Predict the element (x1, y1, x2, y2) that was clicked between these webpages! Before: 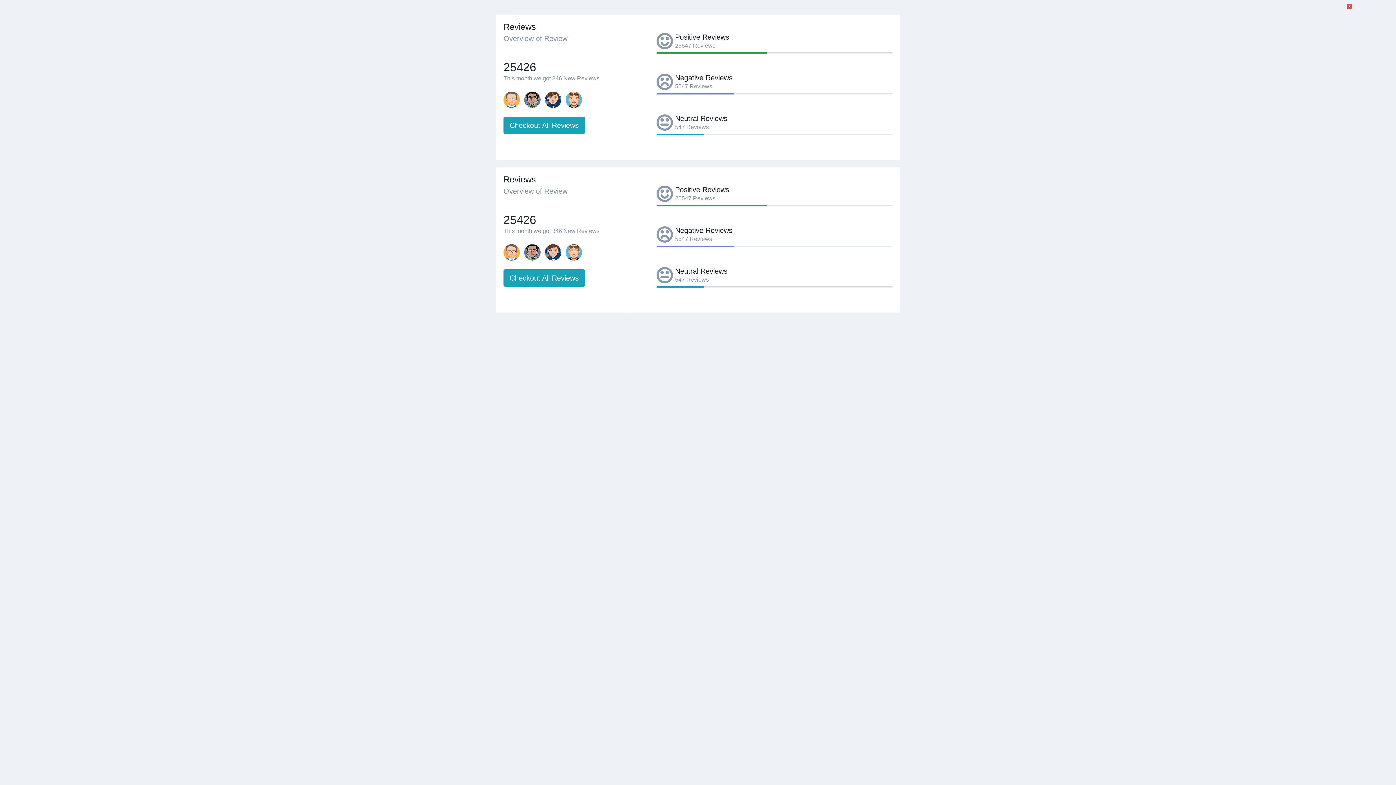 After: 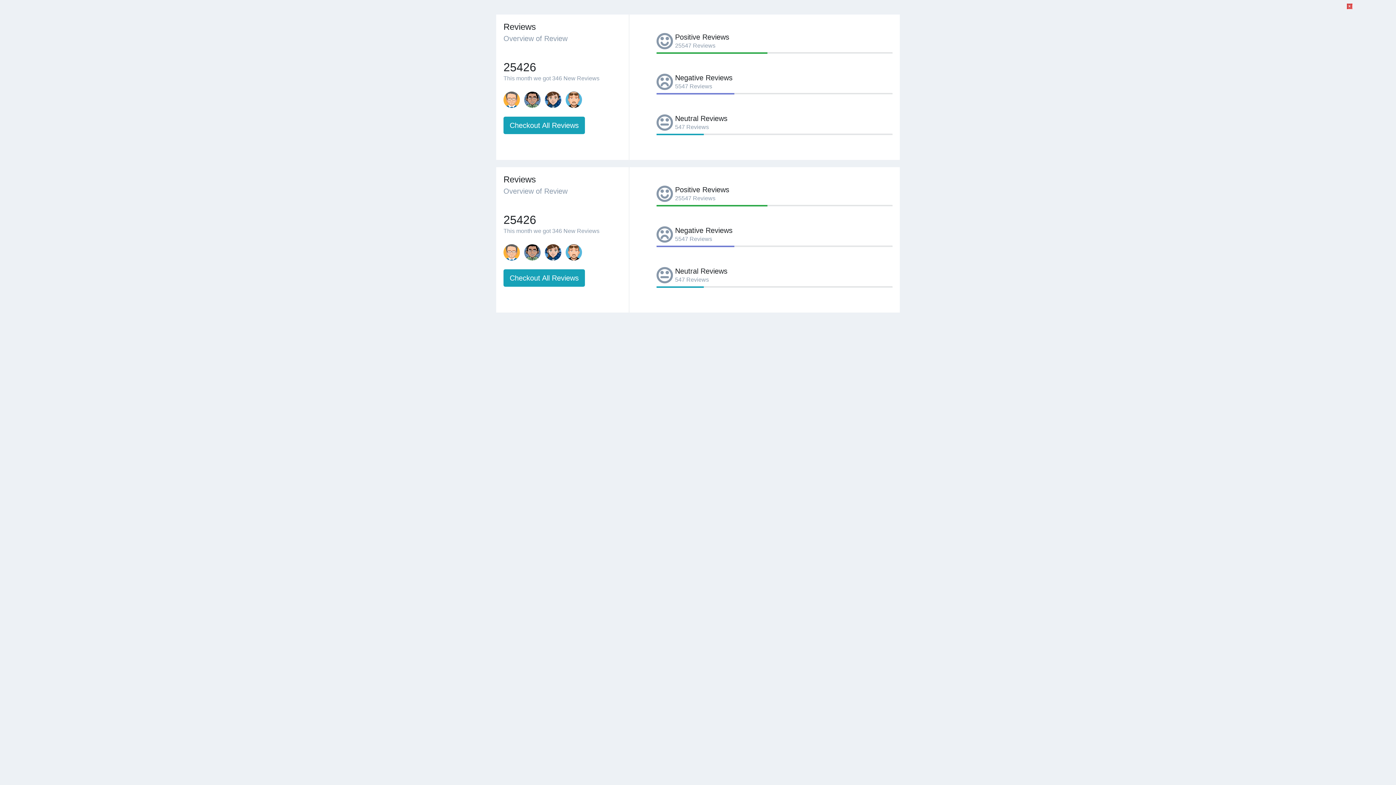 Action: bbox: (545, 96, 561, 102)